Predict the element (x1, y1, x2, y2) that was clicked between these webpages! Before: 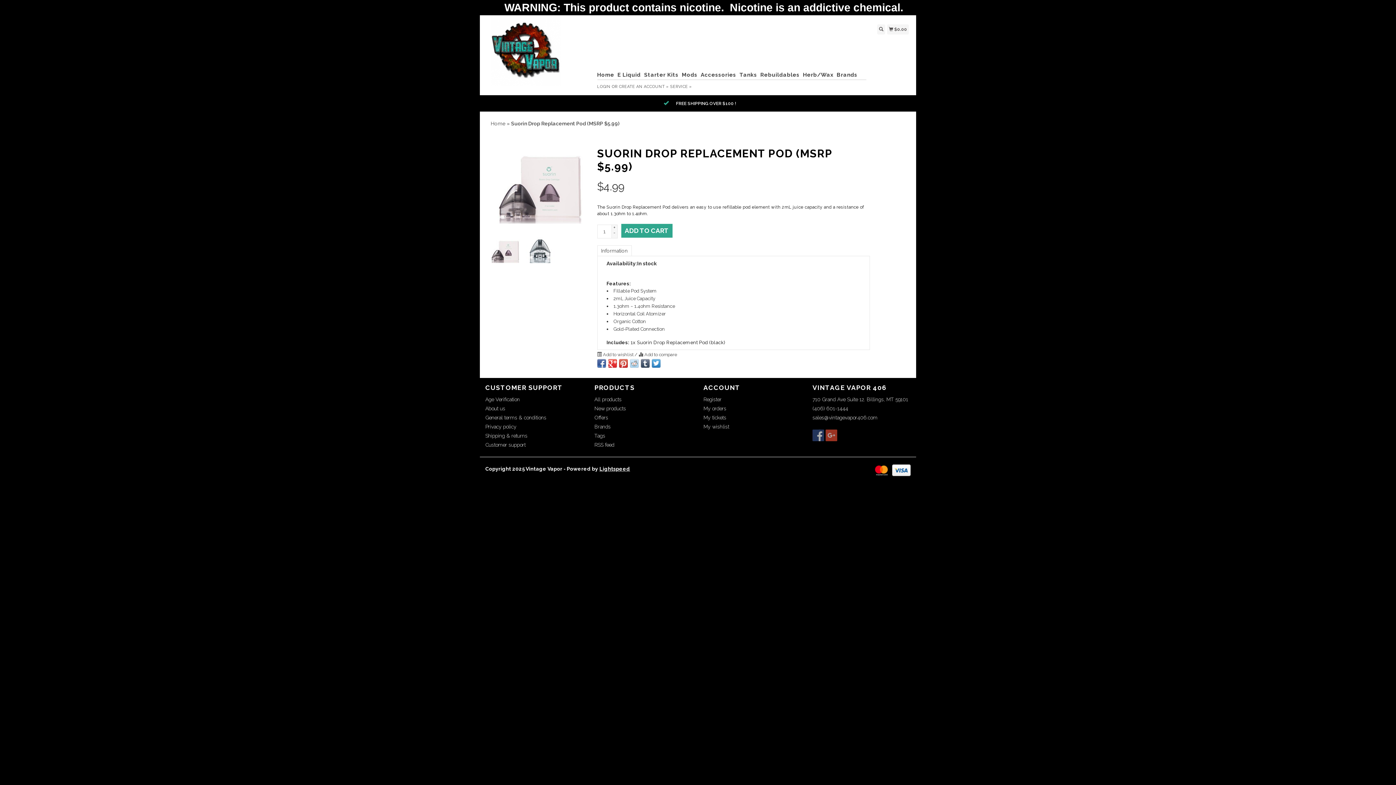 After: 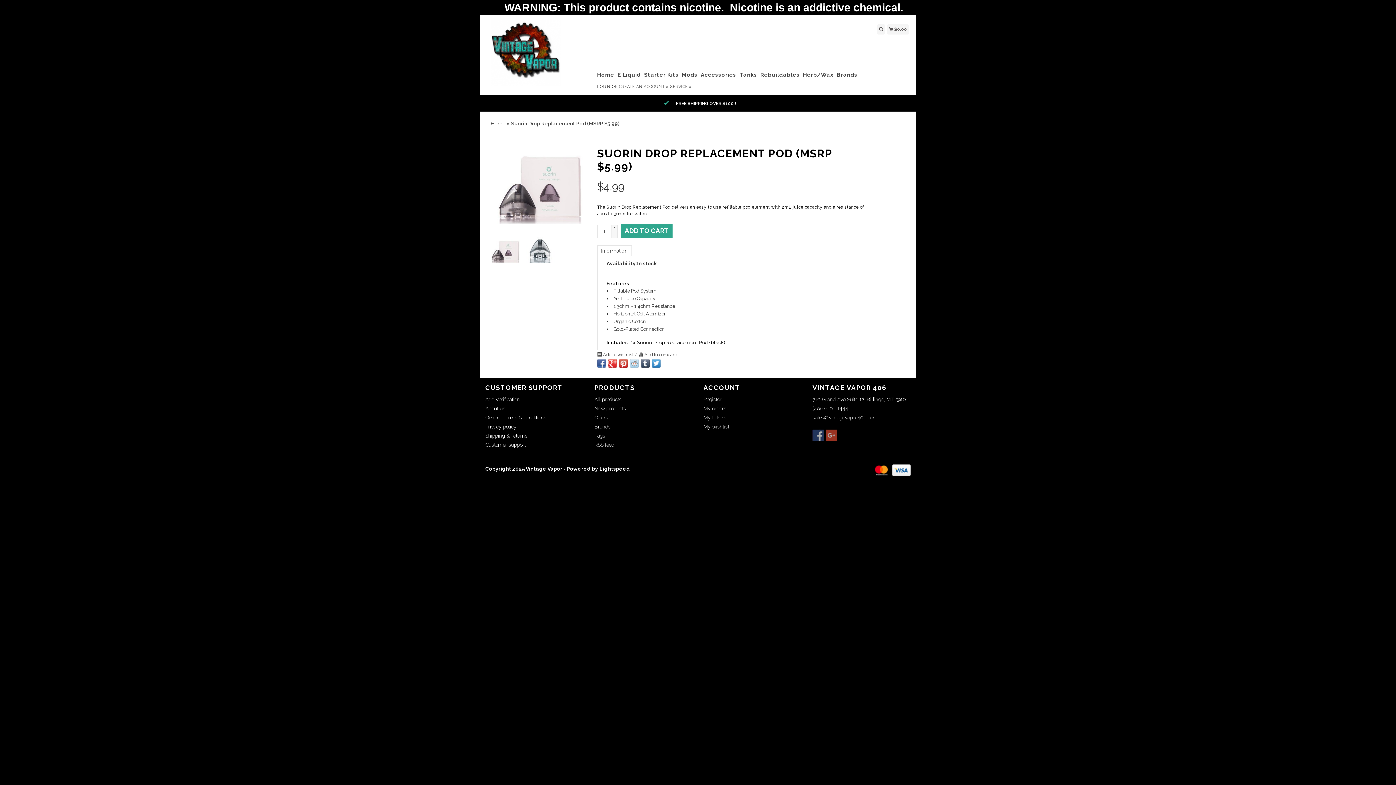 Action: bbox: (611, 230, 617, 235) label: -